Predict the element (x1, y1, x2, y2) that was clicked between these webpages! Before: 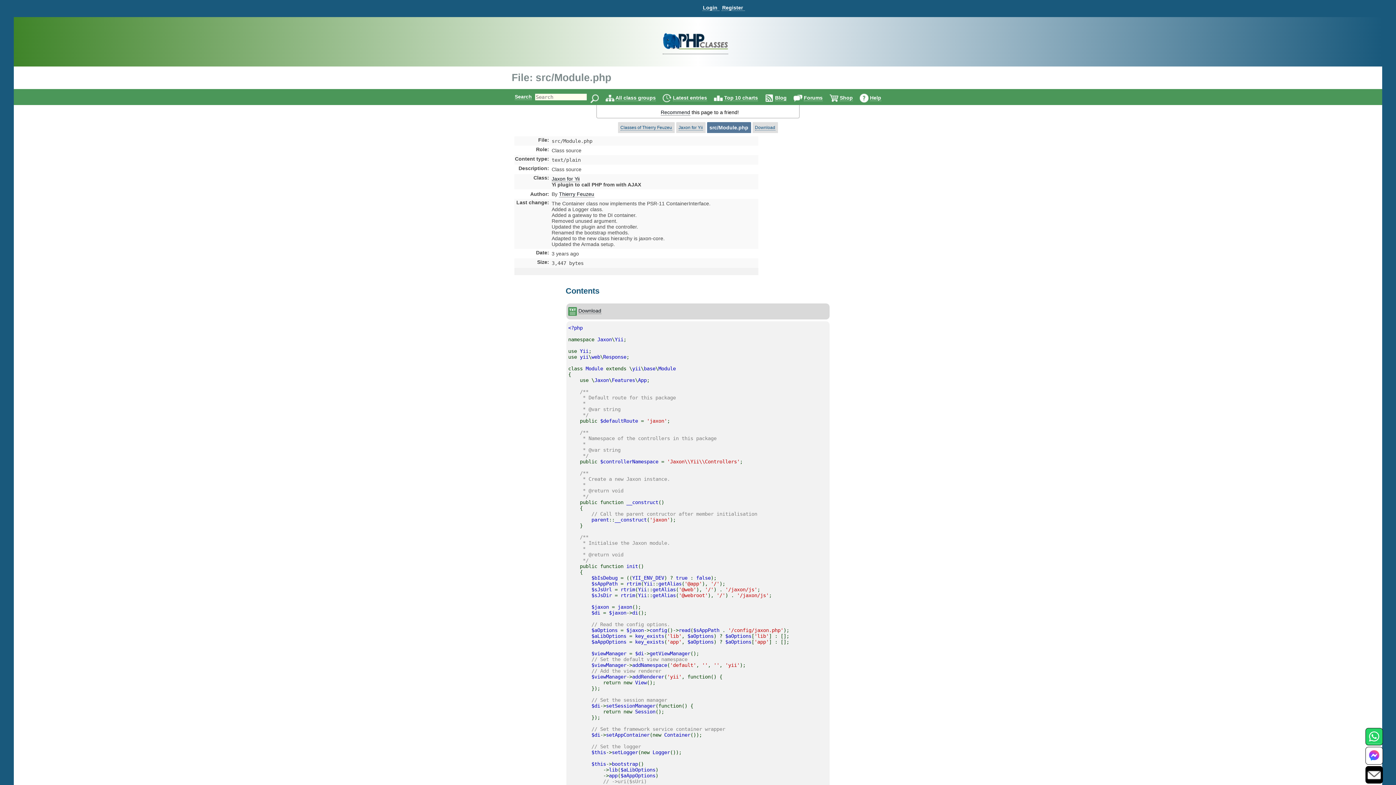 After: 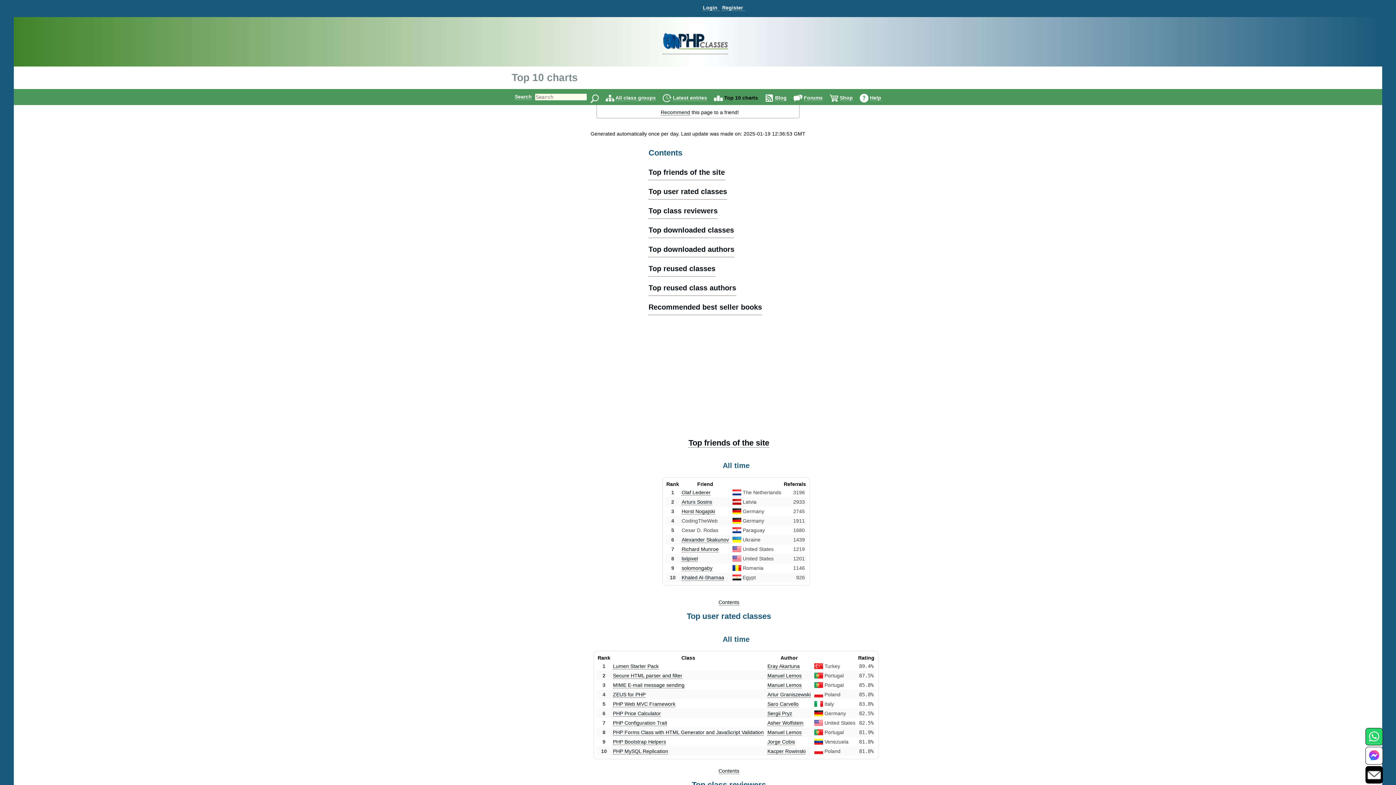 Action: label: Top 10 charts bbox: (724, 94, 758, 101)